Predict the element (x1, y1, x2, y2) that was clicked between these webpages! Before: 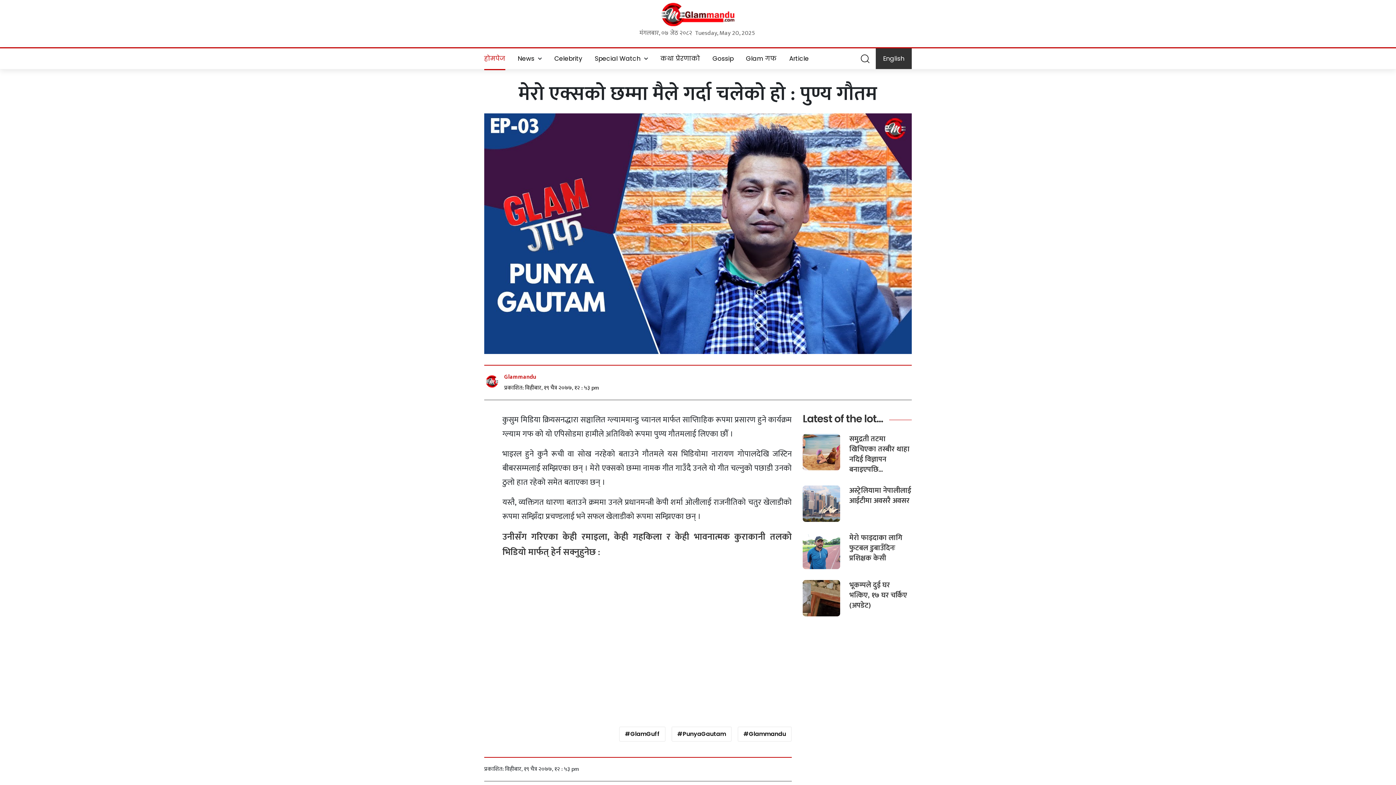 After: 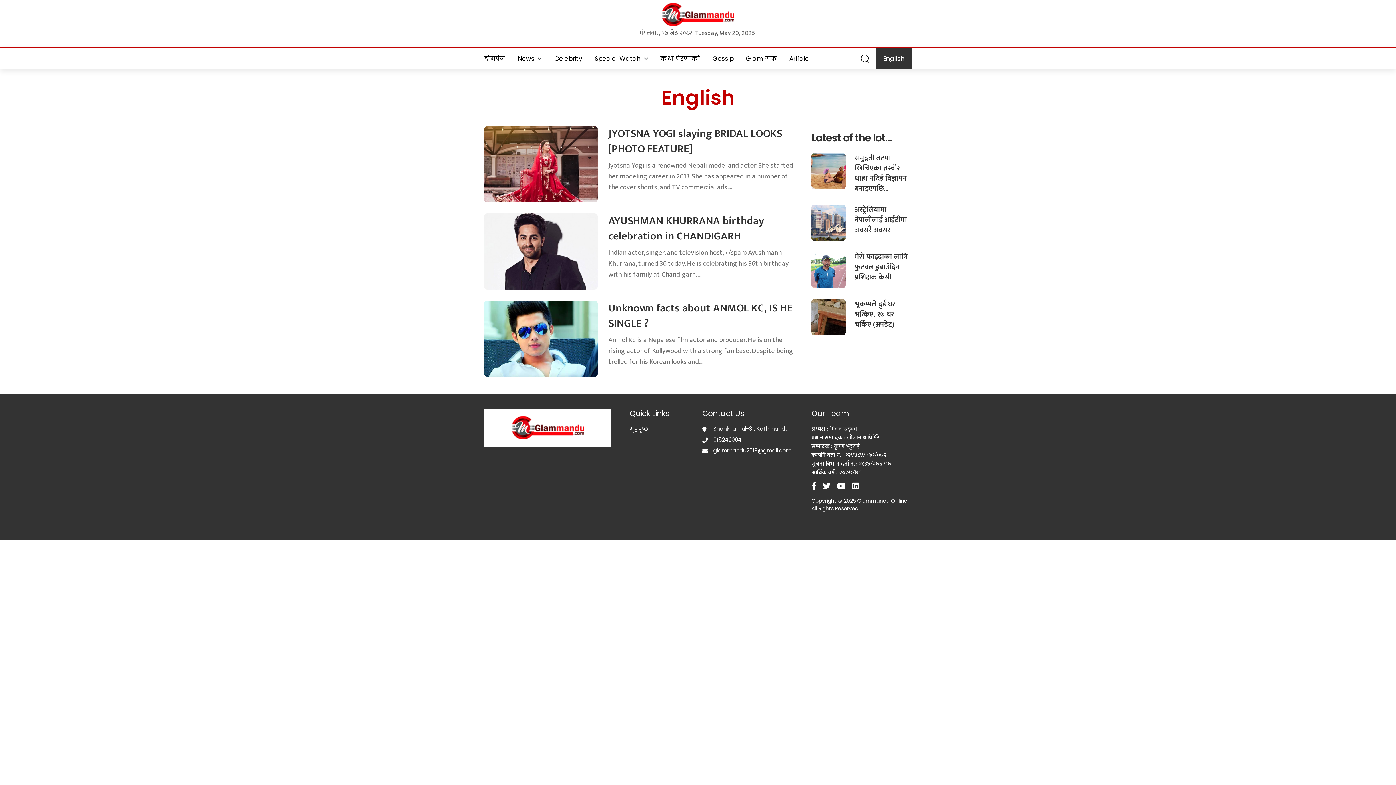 Action: bbox: (876, 48, 912, 69) label: English